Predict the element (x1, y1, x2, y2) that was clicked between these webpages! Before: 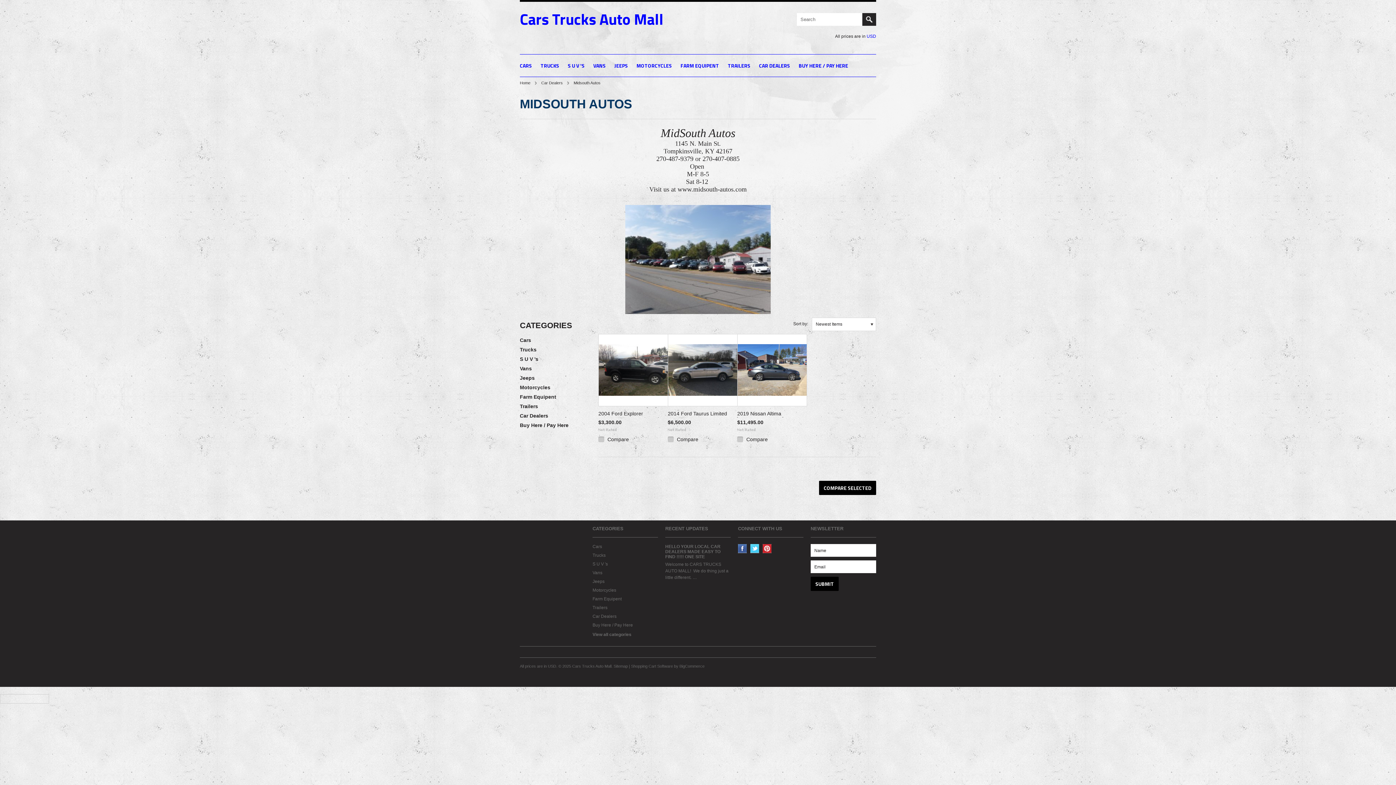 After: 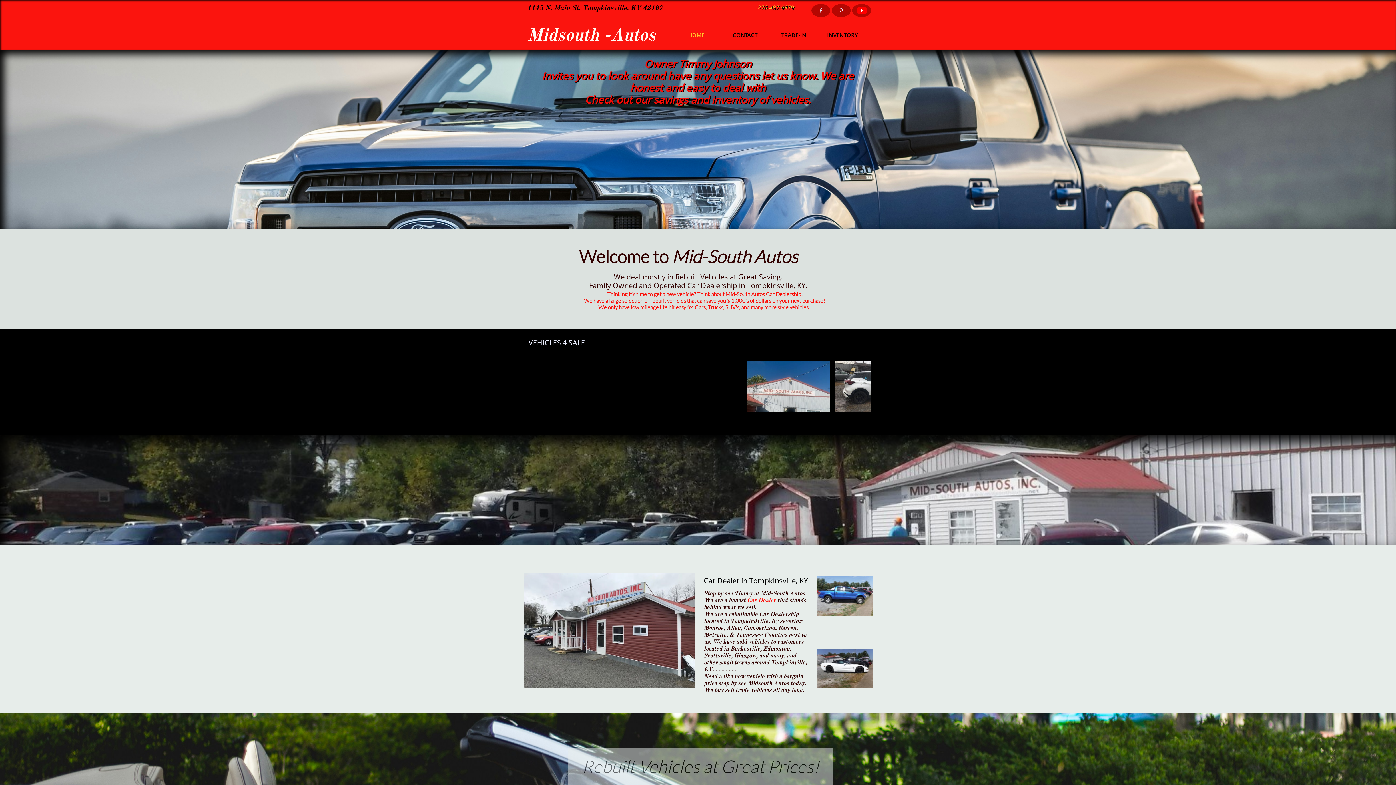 Action: bbox: (677, 185, 746, 193) label: www.midsouth-autos.com